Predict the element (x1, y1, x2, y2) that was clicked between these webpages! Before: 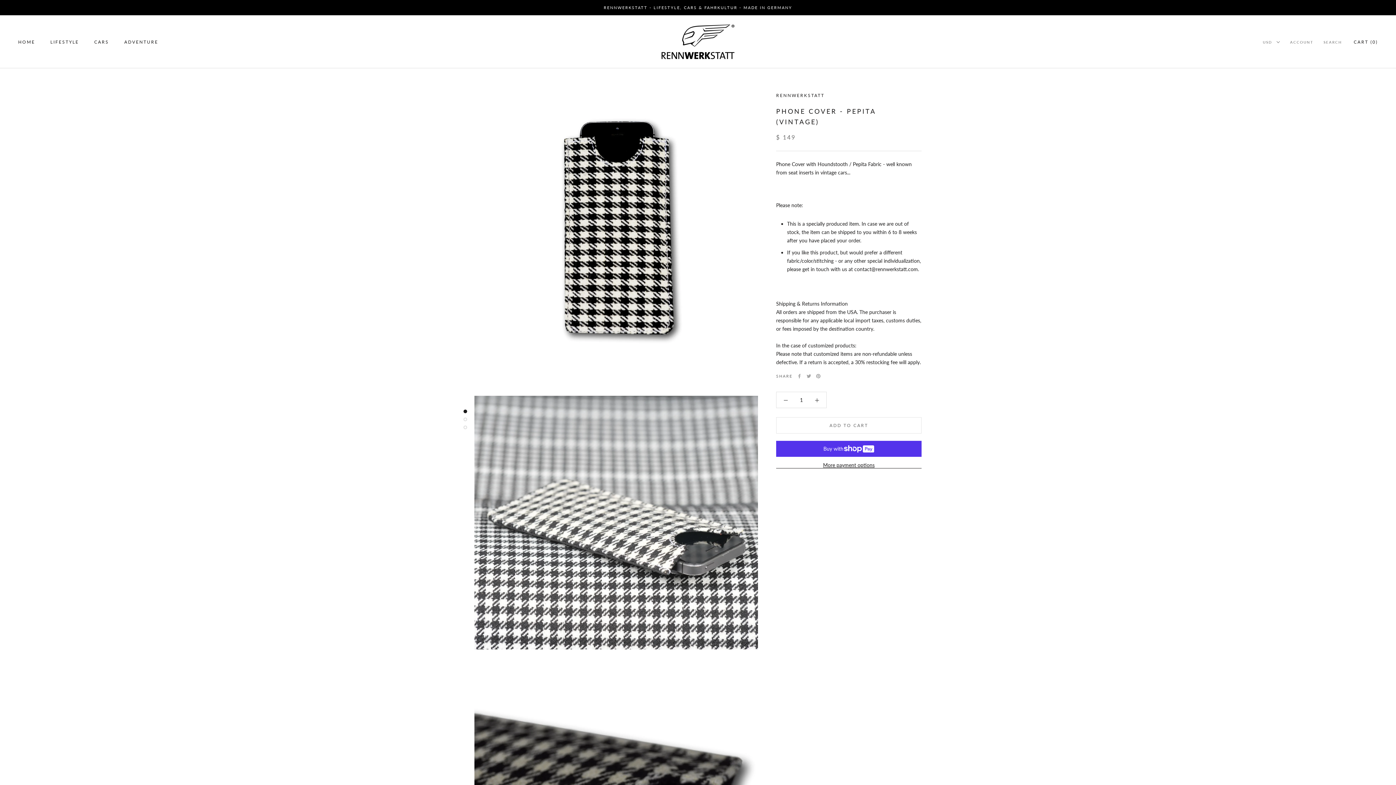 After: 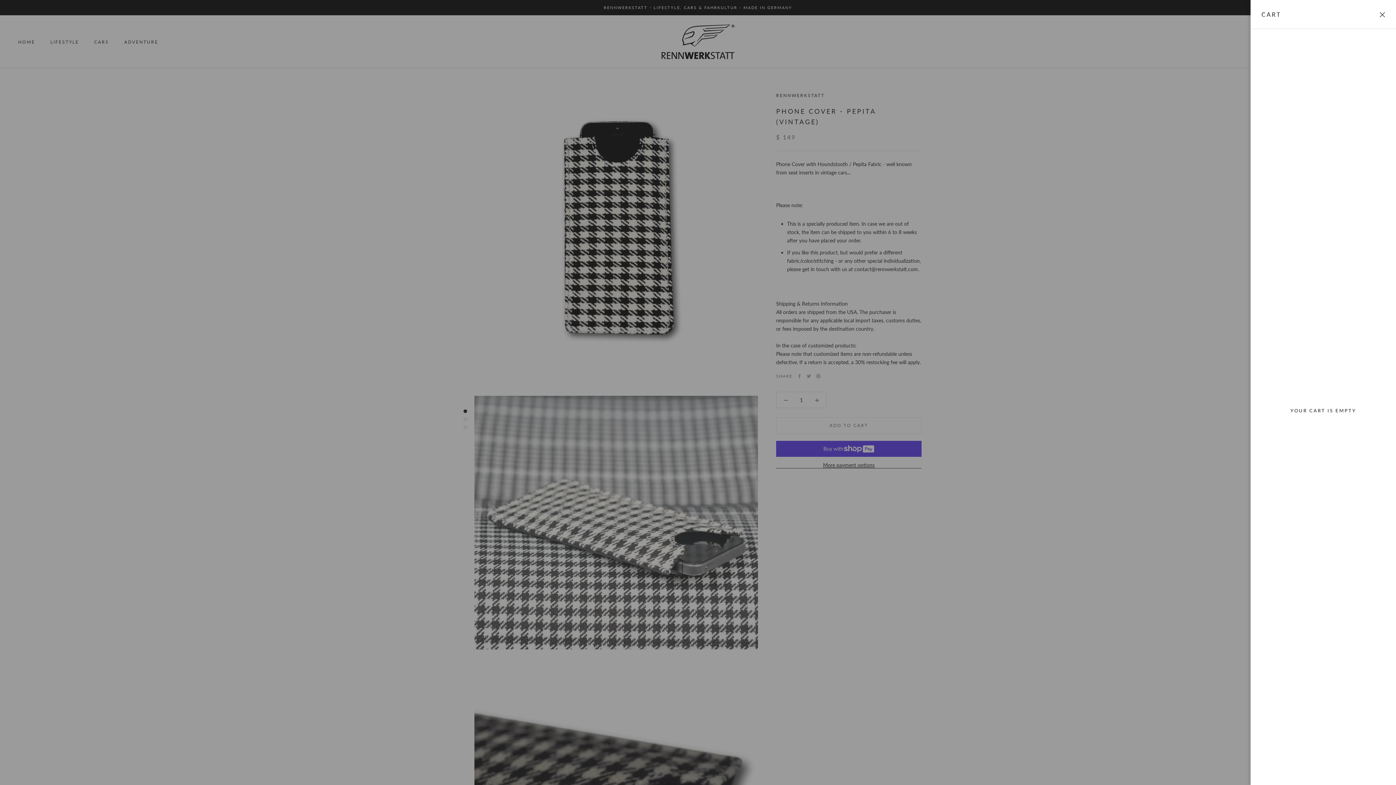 Action: label: Open cart bbox: (1354, 39, 1378, 44)